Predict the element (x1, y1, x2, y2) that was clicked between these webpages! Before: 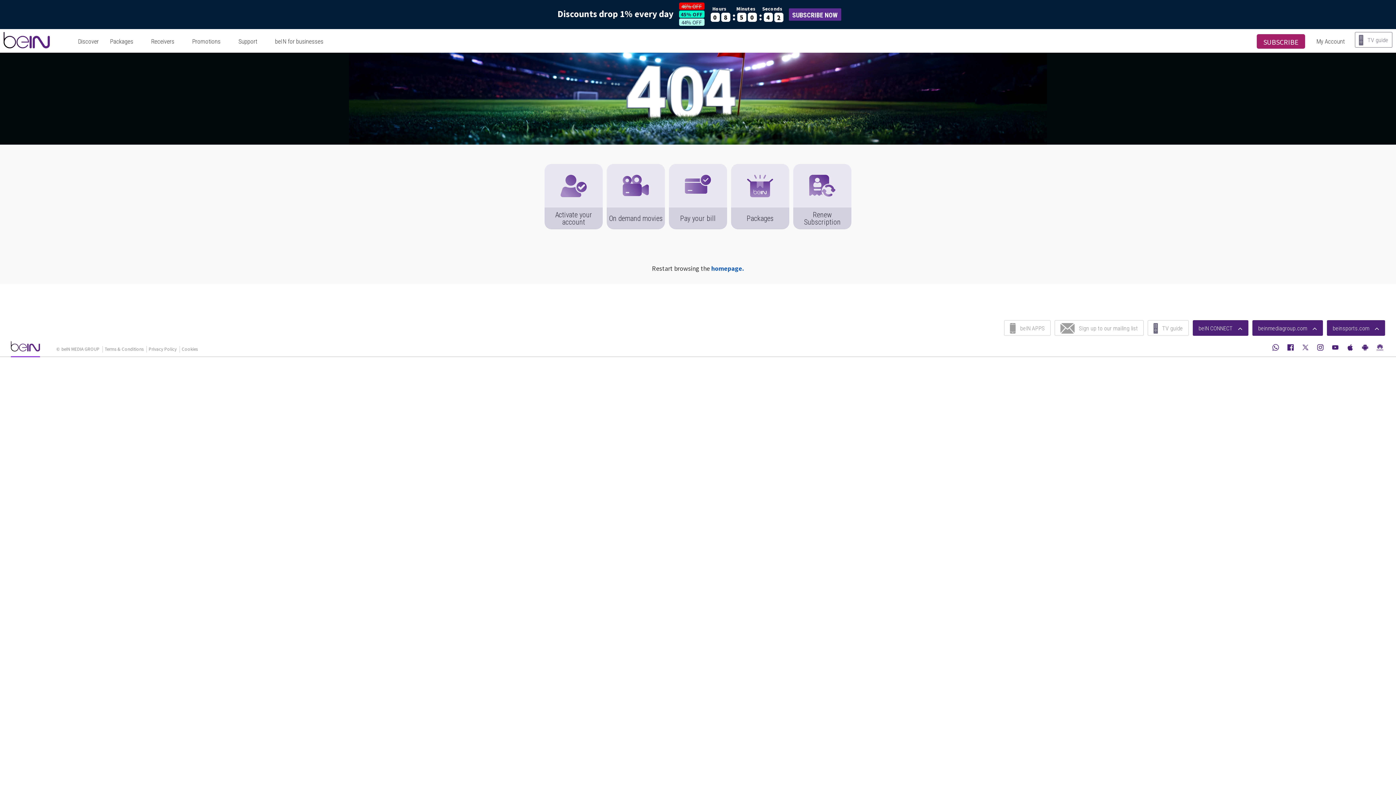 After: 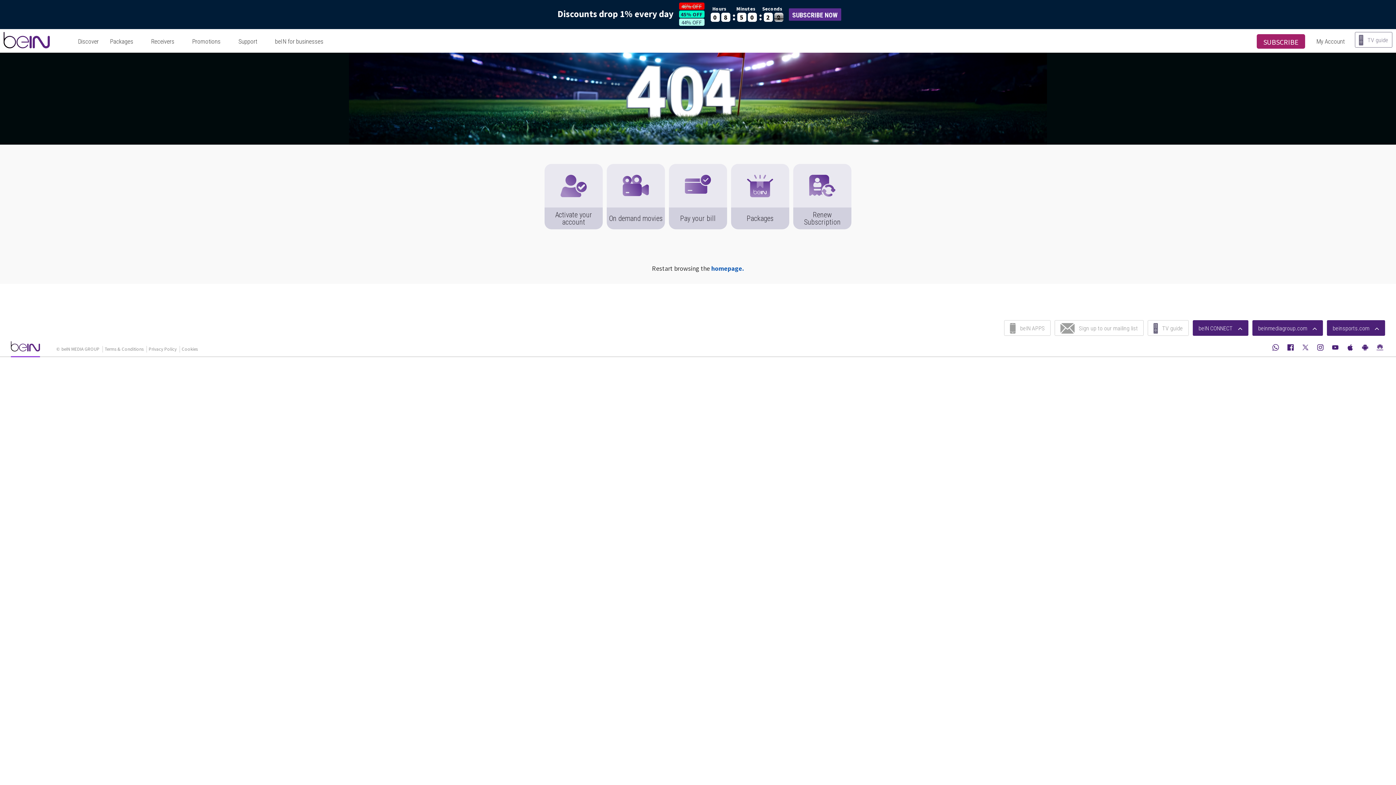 Action: label: Packages bbox: (729, 164, 790, 170)